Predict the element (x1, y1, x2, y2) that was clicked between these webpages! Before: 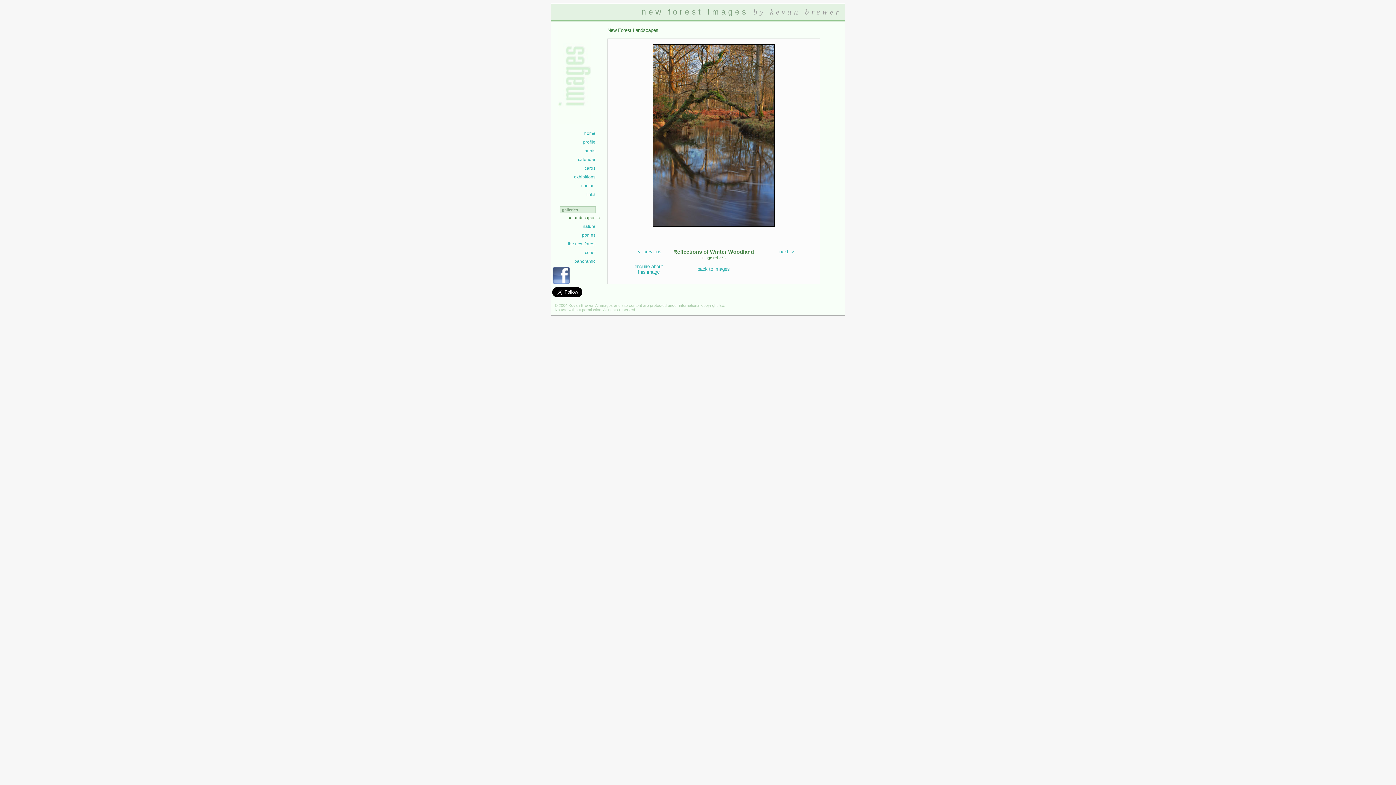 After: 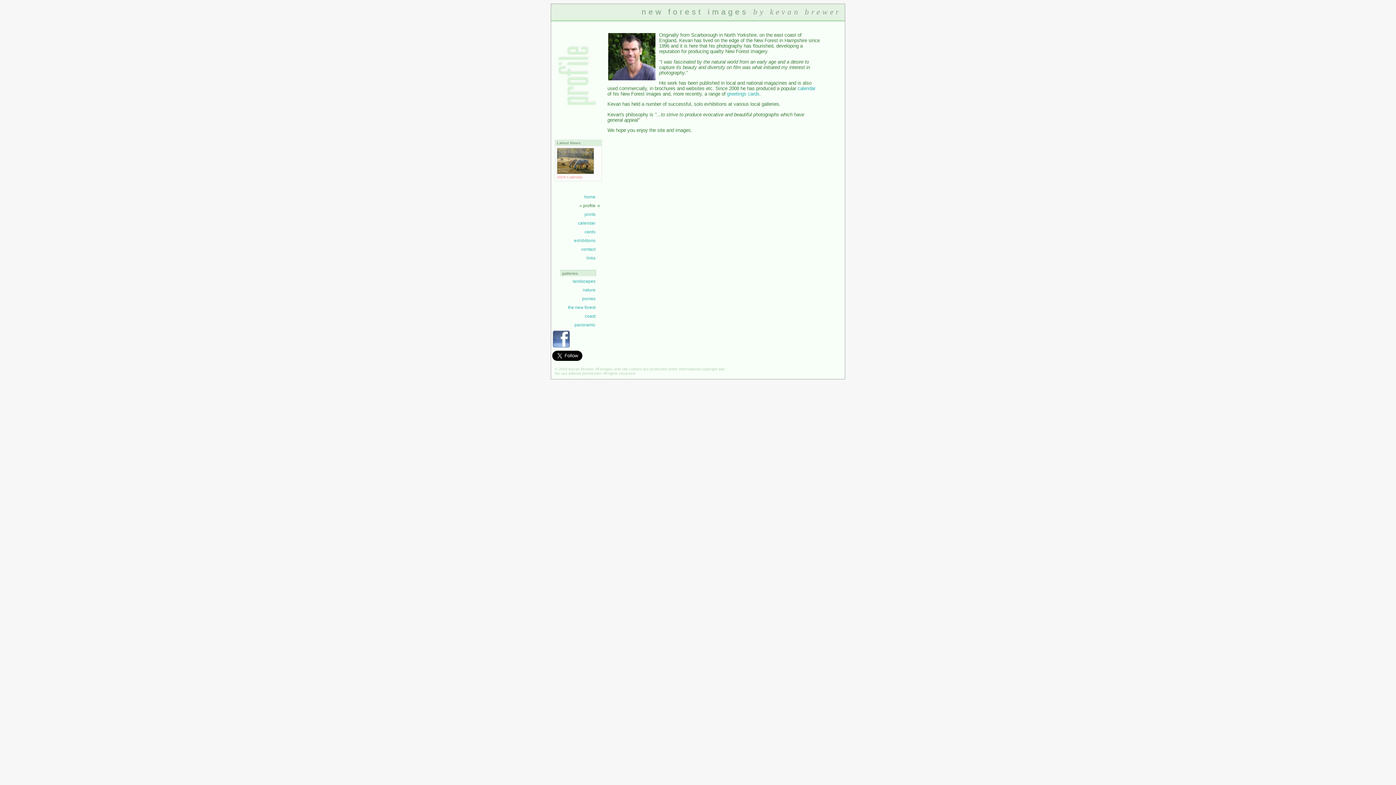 Action: label: profile bbox: (583, 139, 595, 144)